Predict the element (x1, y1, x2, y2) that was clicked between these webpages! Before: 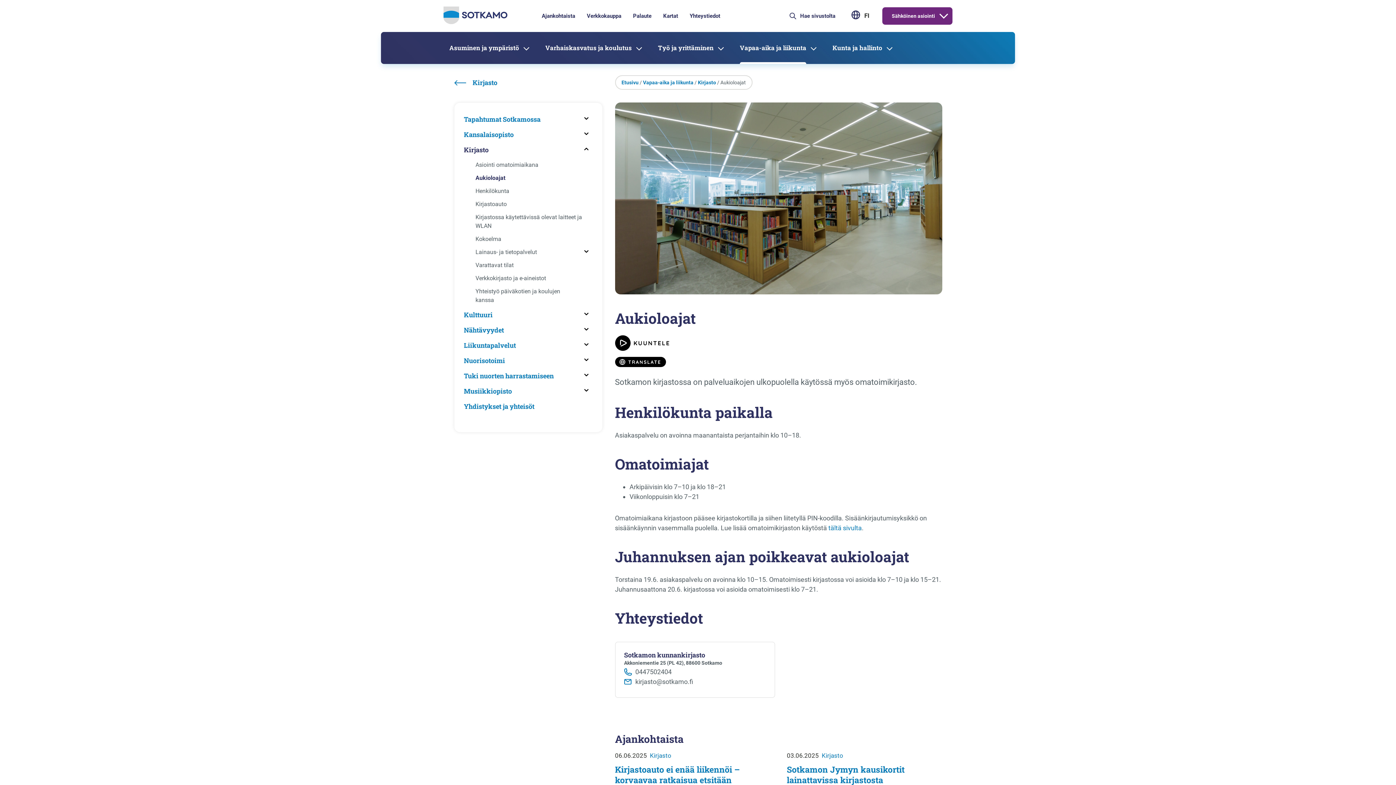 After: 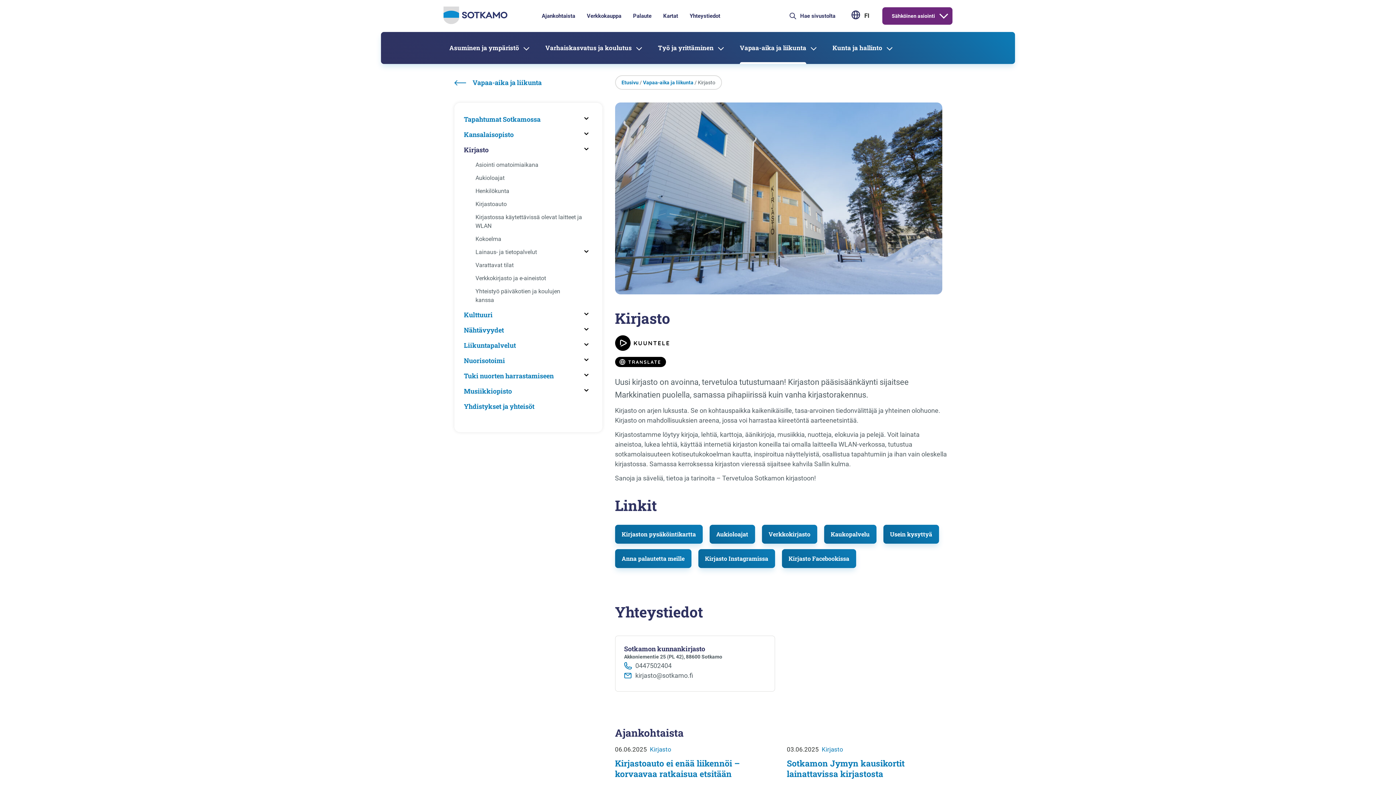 Action: label: Kirjasto bbox: (454, 78, 497, 86)